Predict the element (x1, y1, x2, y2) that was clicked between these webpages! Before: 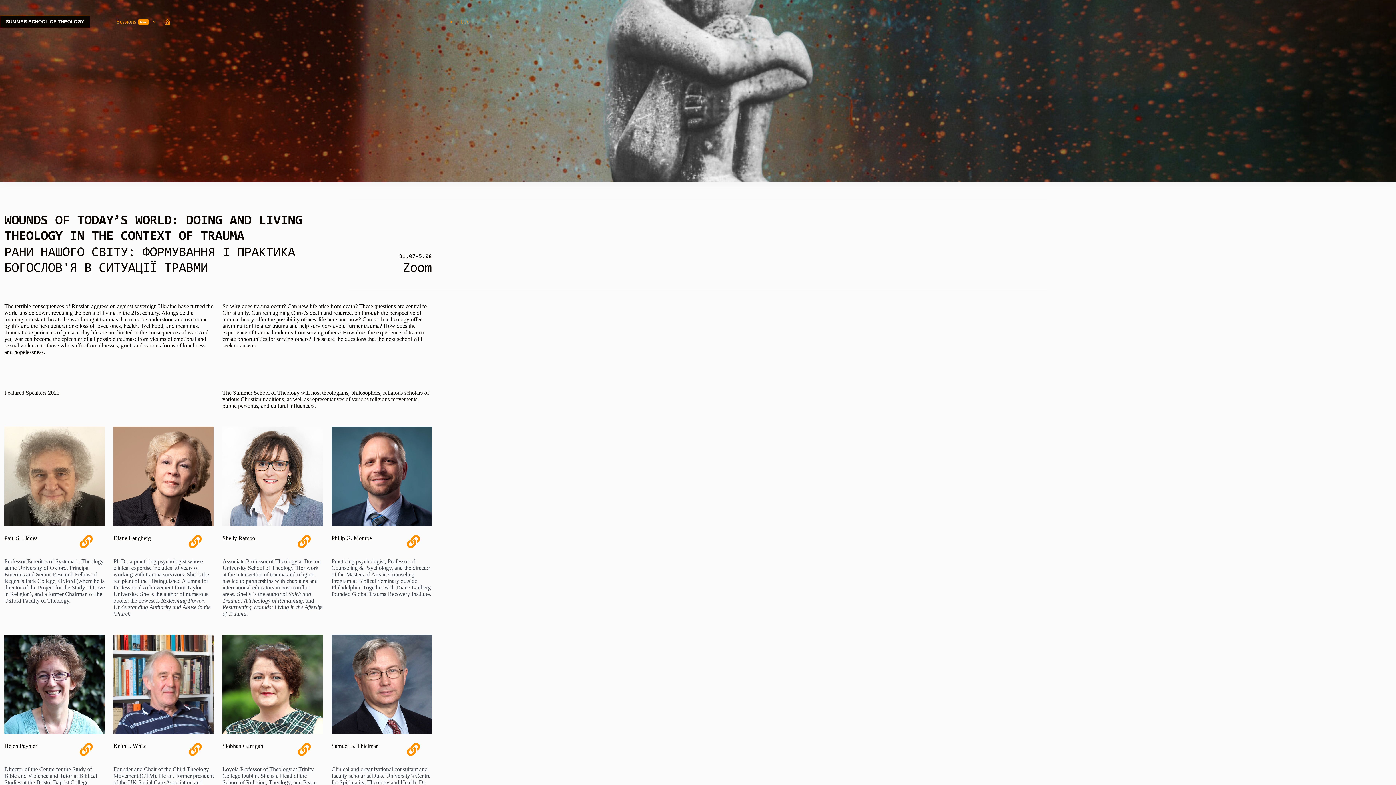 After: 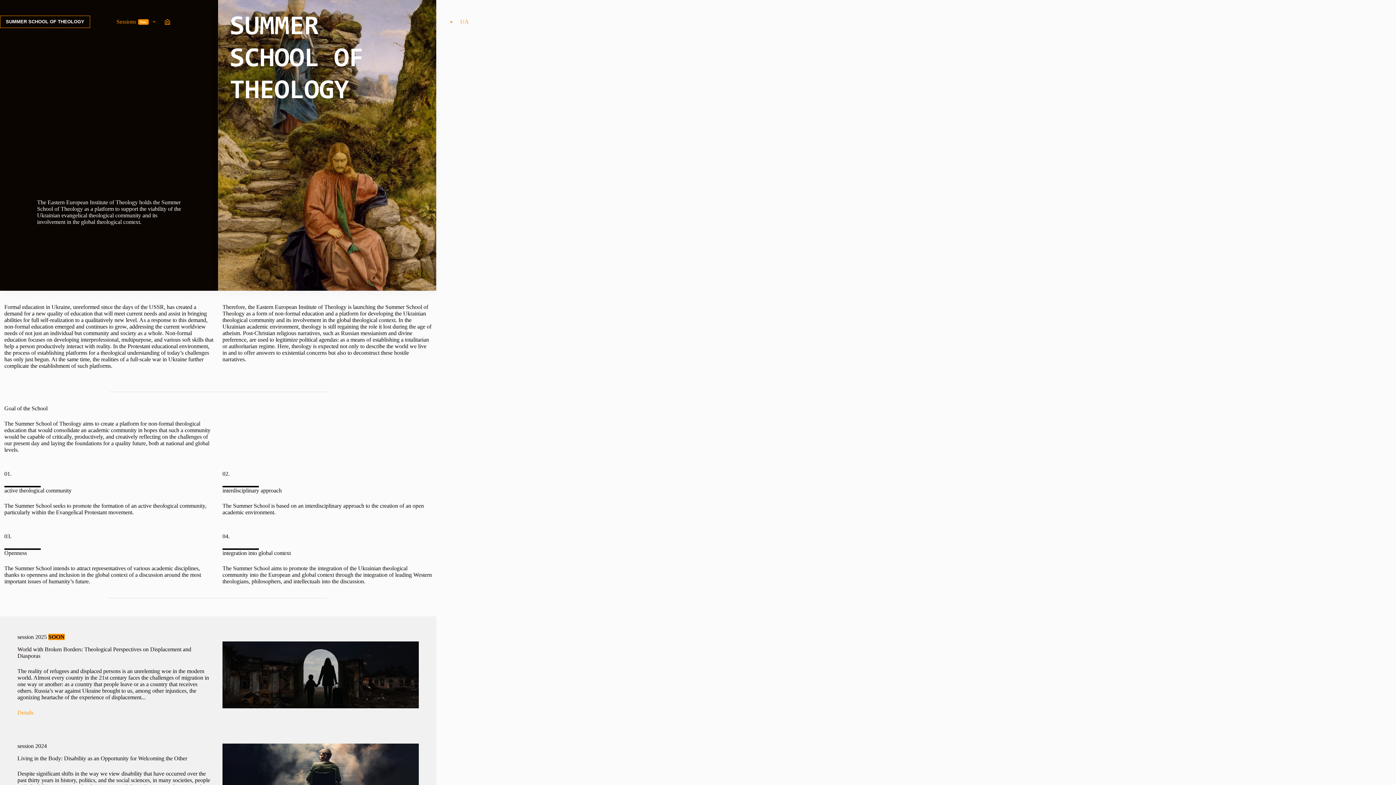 Action: label: SUMMER SCHOOL OF THEOLOGY bbox: (0, 15, 90, 28)